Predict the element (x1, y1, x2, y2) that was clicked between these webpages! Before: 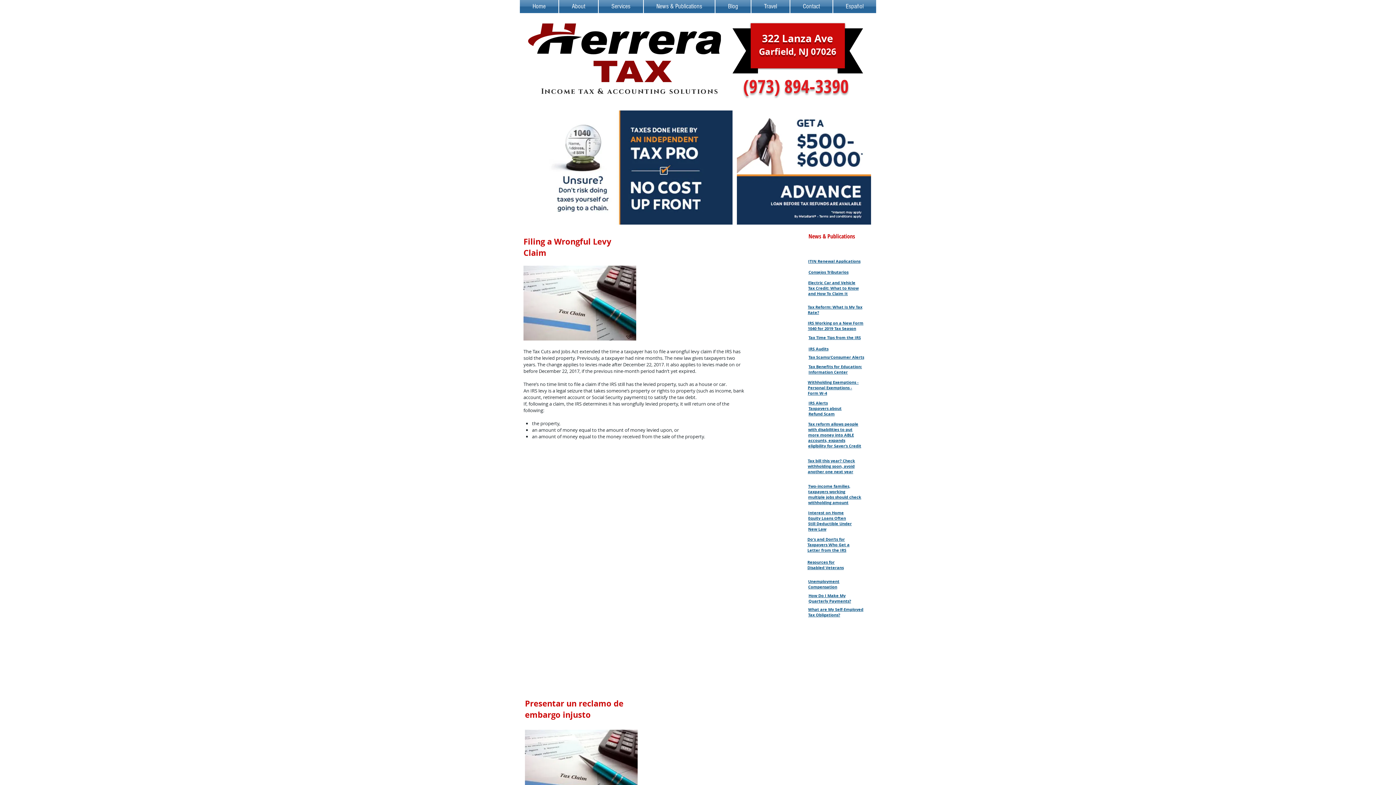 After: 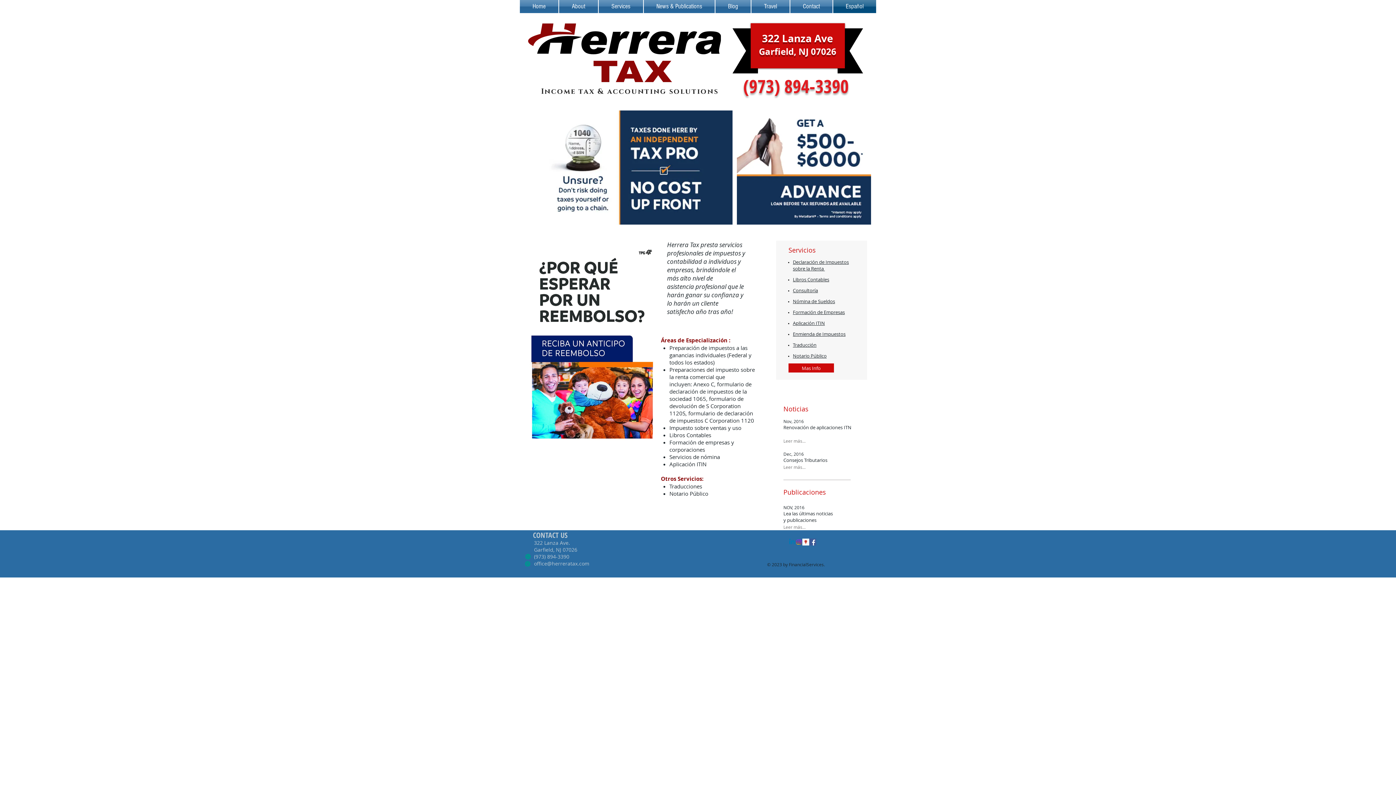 Action: label: Español bbox: (833, 0, 876, 13)